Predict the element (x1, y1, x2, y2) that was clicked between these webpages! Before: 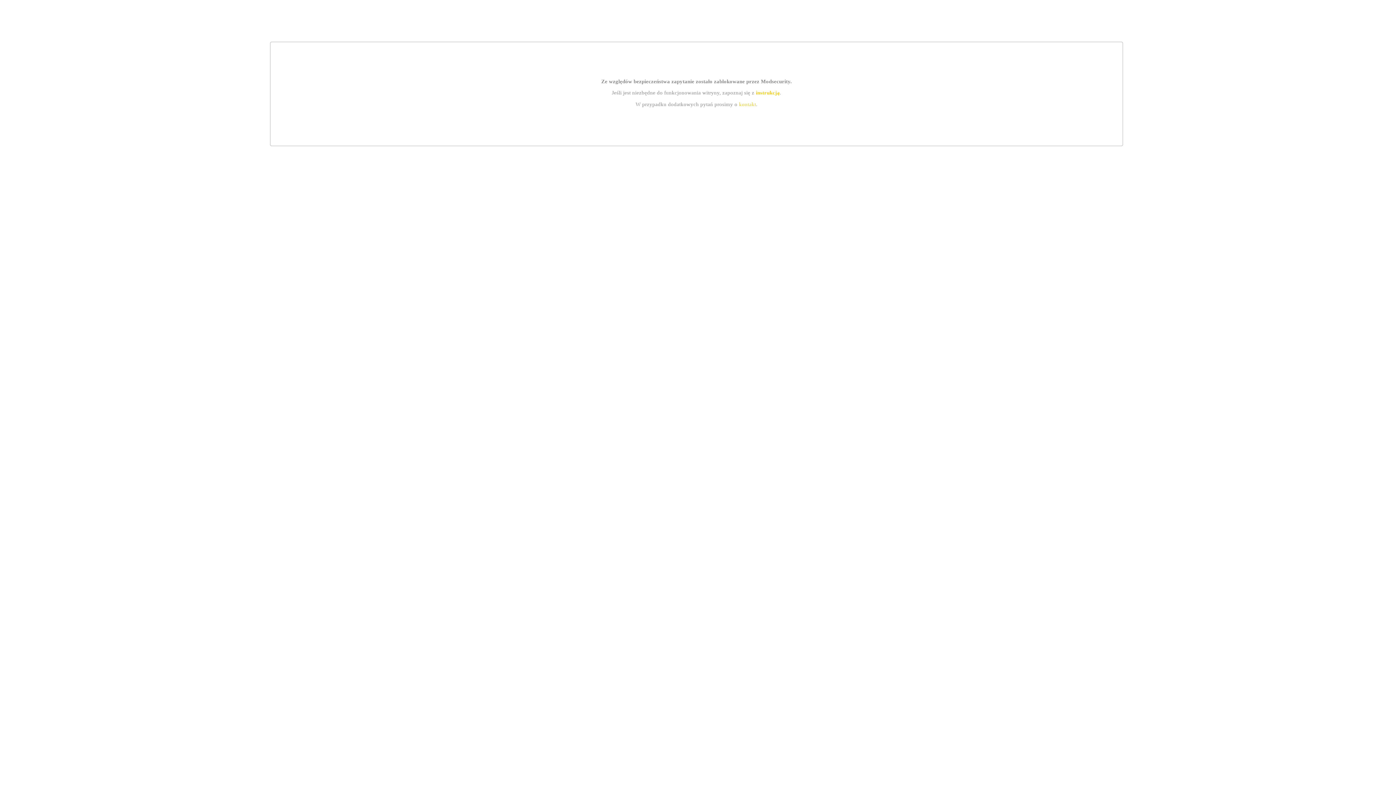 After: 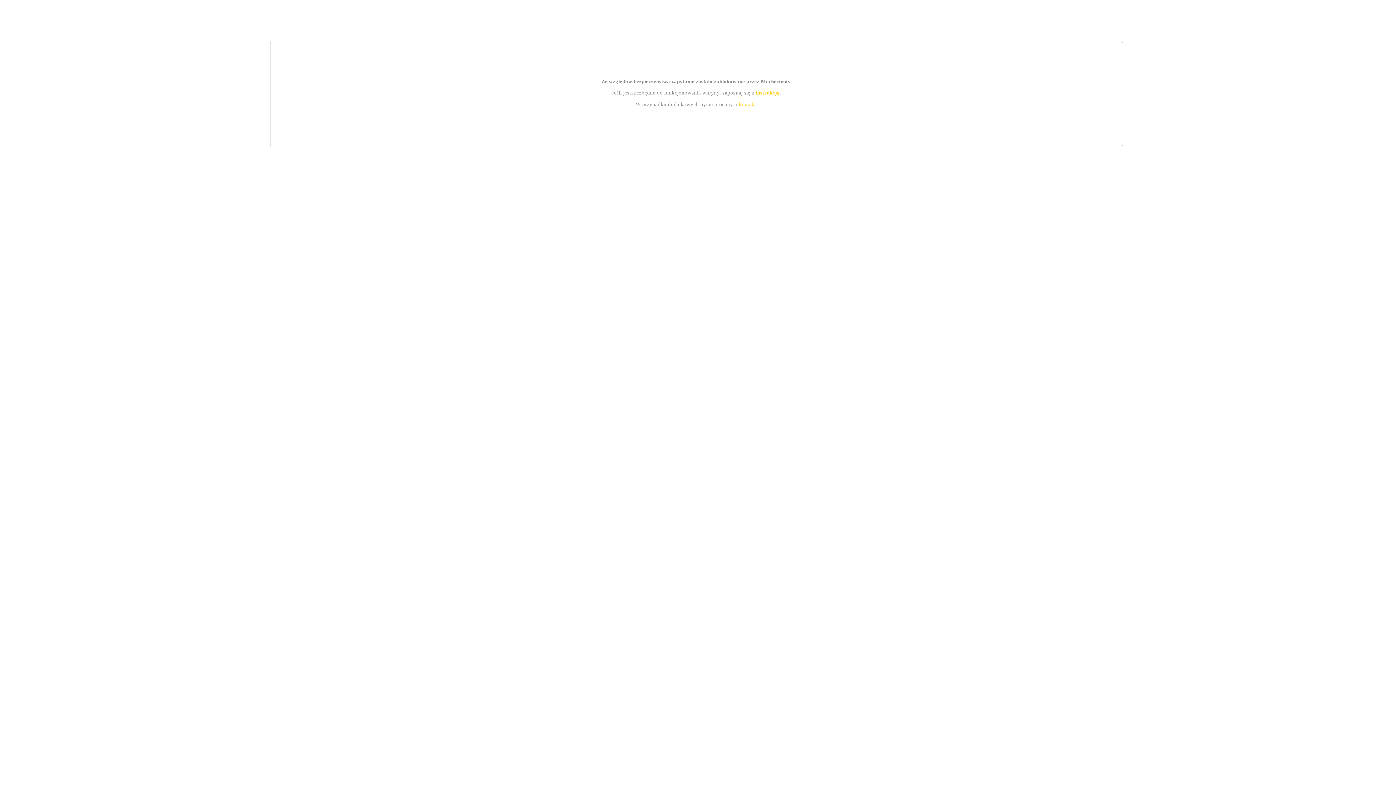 Action: label: kontakt bbox: (739, 101, 756, 107)